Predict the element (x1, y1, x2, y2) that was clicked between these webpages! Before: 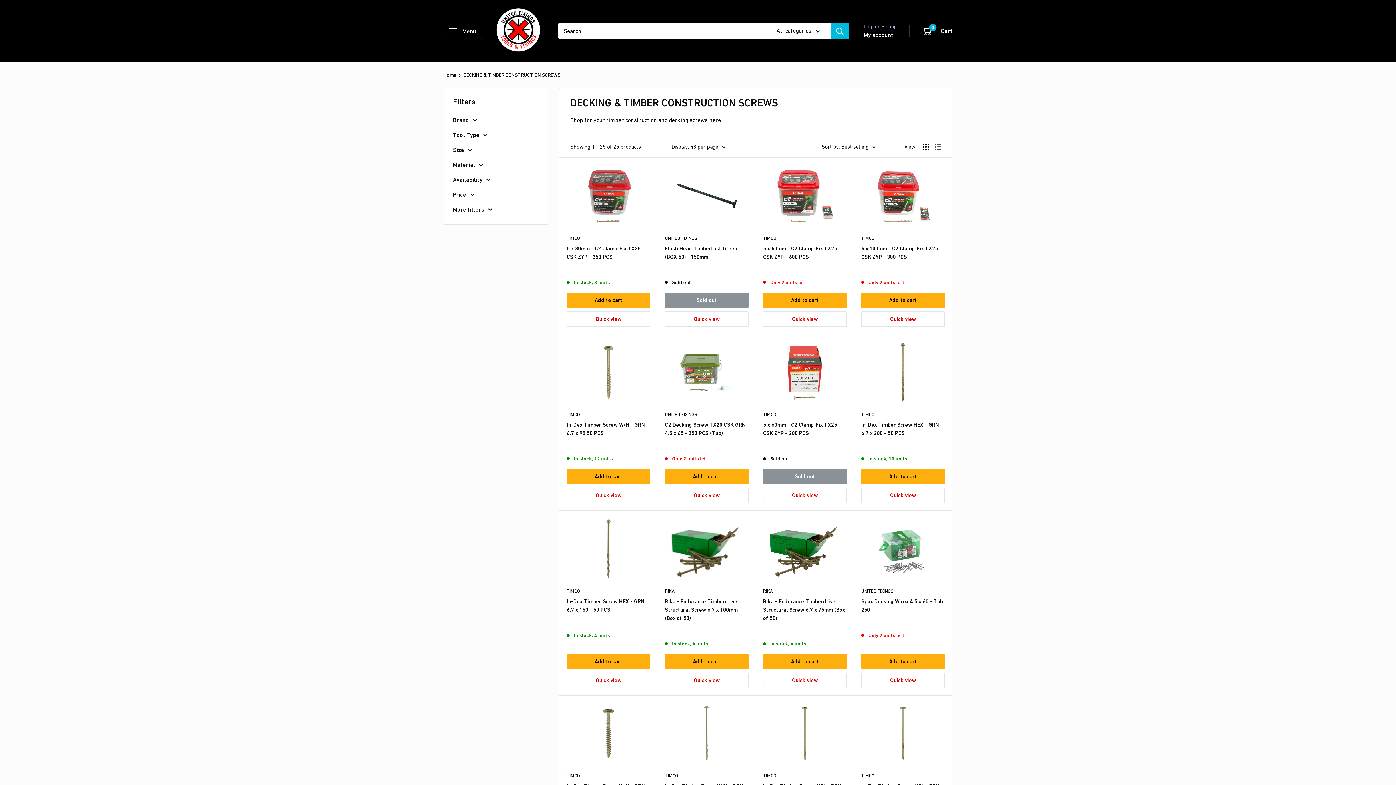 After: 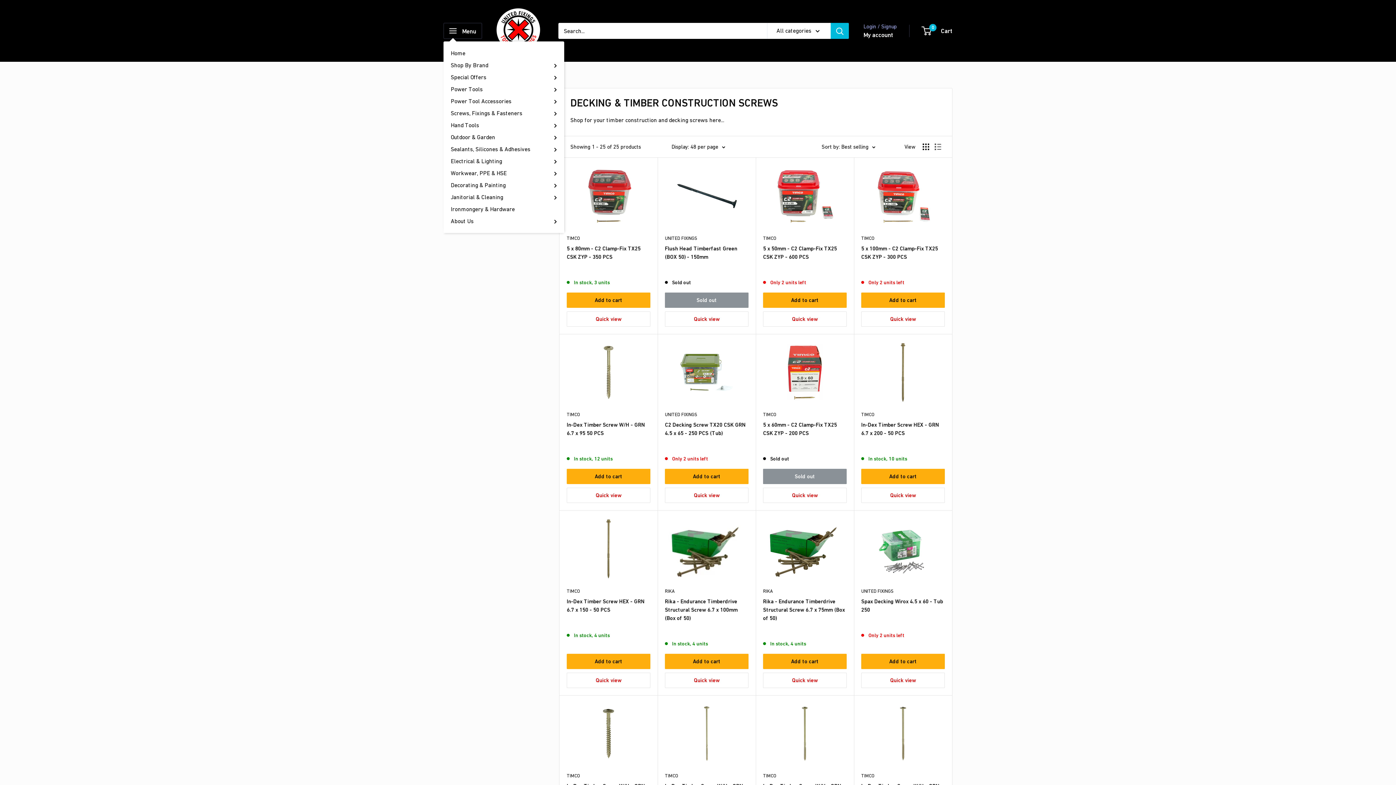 Action: label: Open menu bbox: (443, 22, 482, 38)